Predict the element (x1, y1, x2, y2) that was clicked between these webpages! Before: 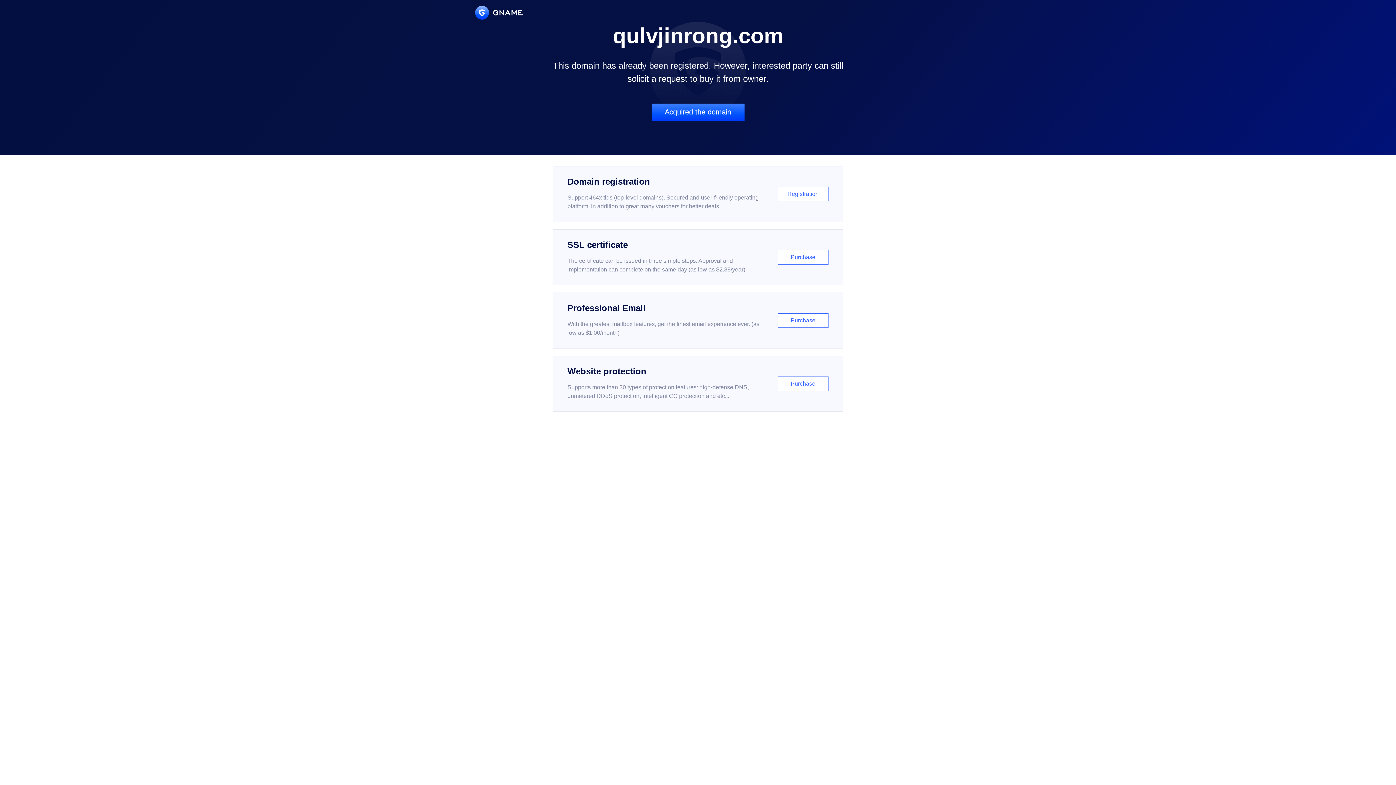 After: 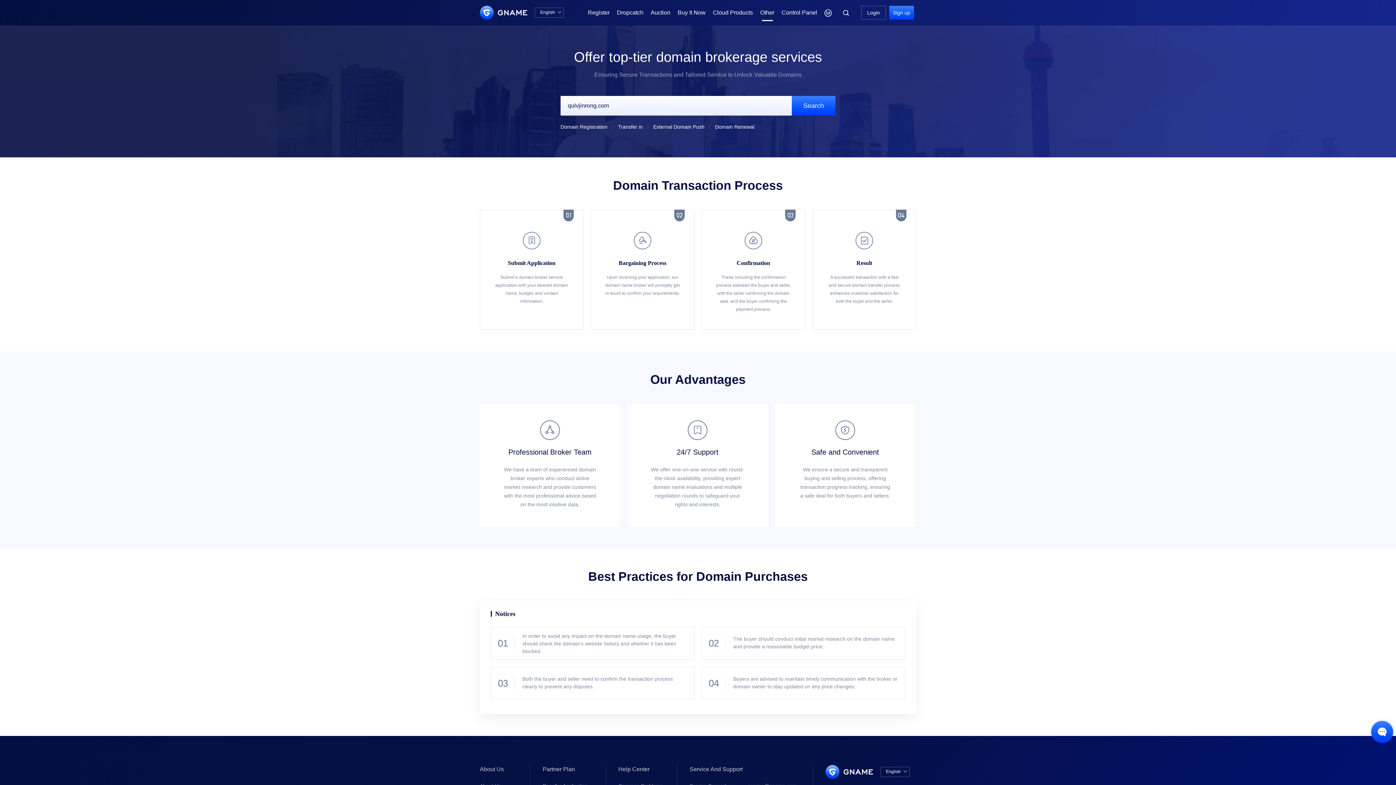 Action: label: Acquired the domain bbox: (651, 103, 744, 121)